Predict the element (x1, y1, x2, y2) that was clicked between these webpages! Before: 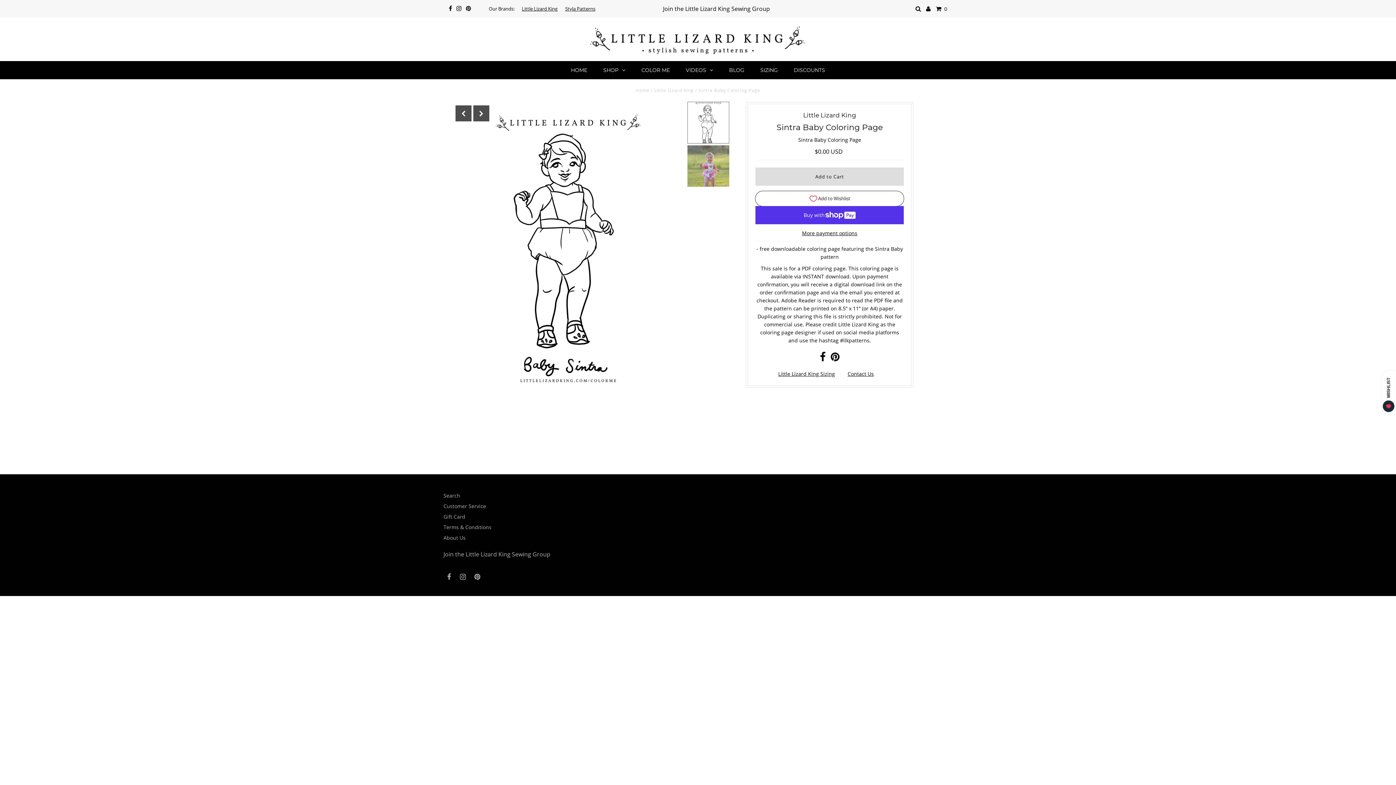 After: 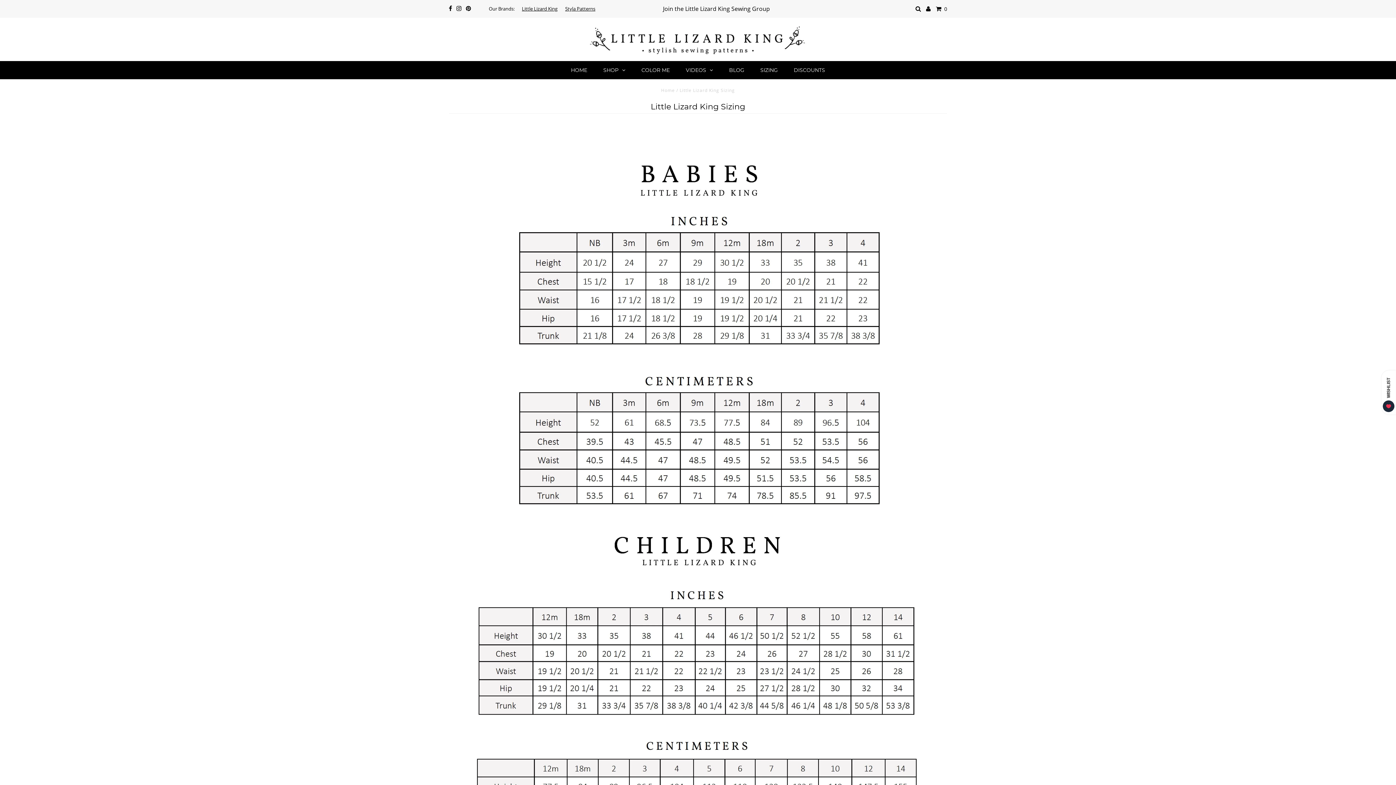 Action: label: SIZING bbox: (753, 61, 785, 79)